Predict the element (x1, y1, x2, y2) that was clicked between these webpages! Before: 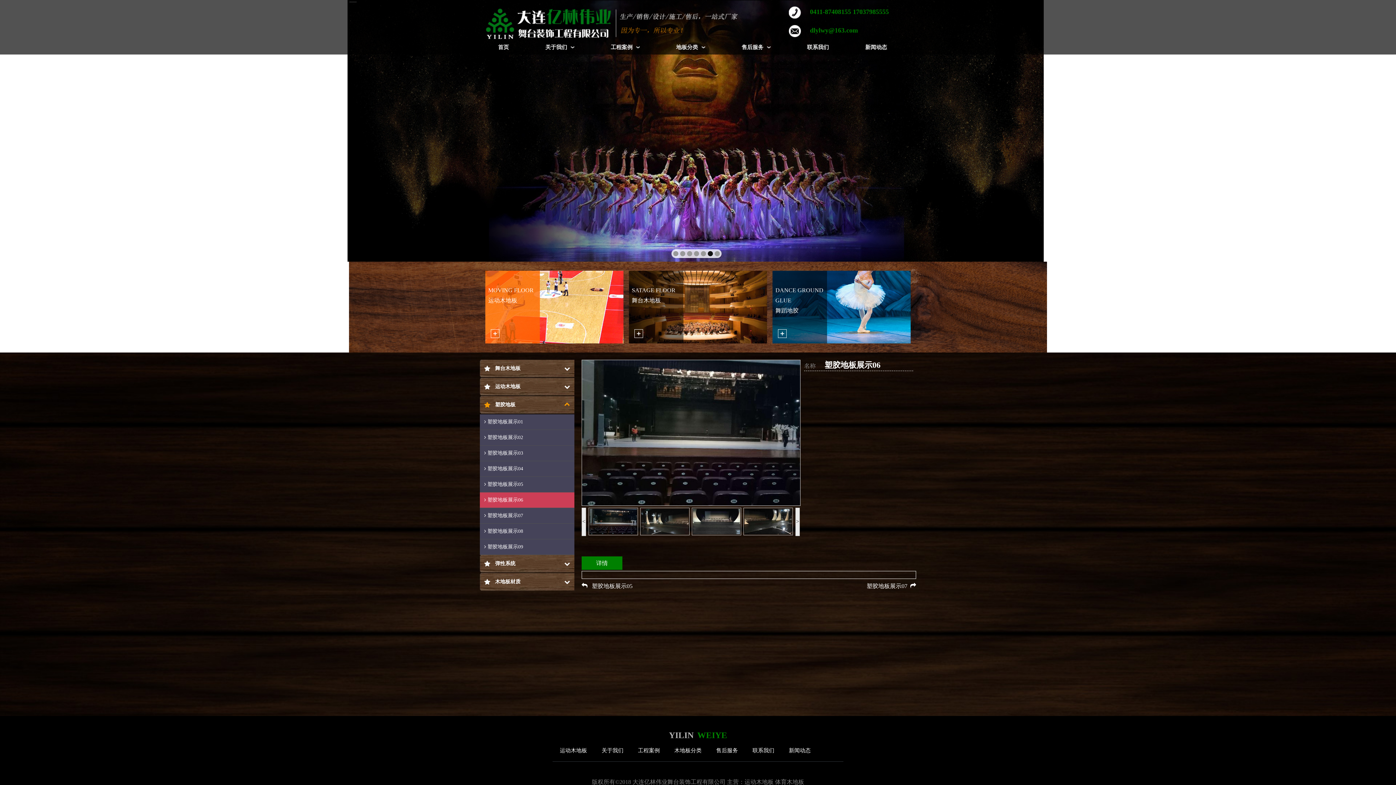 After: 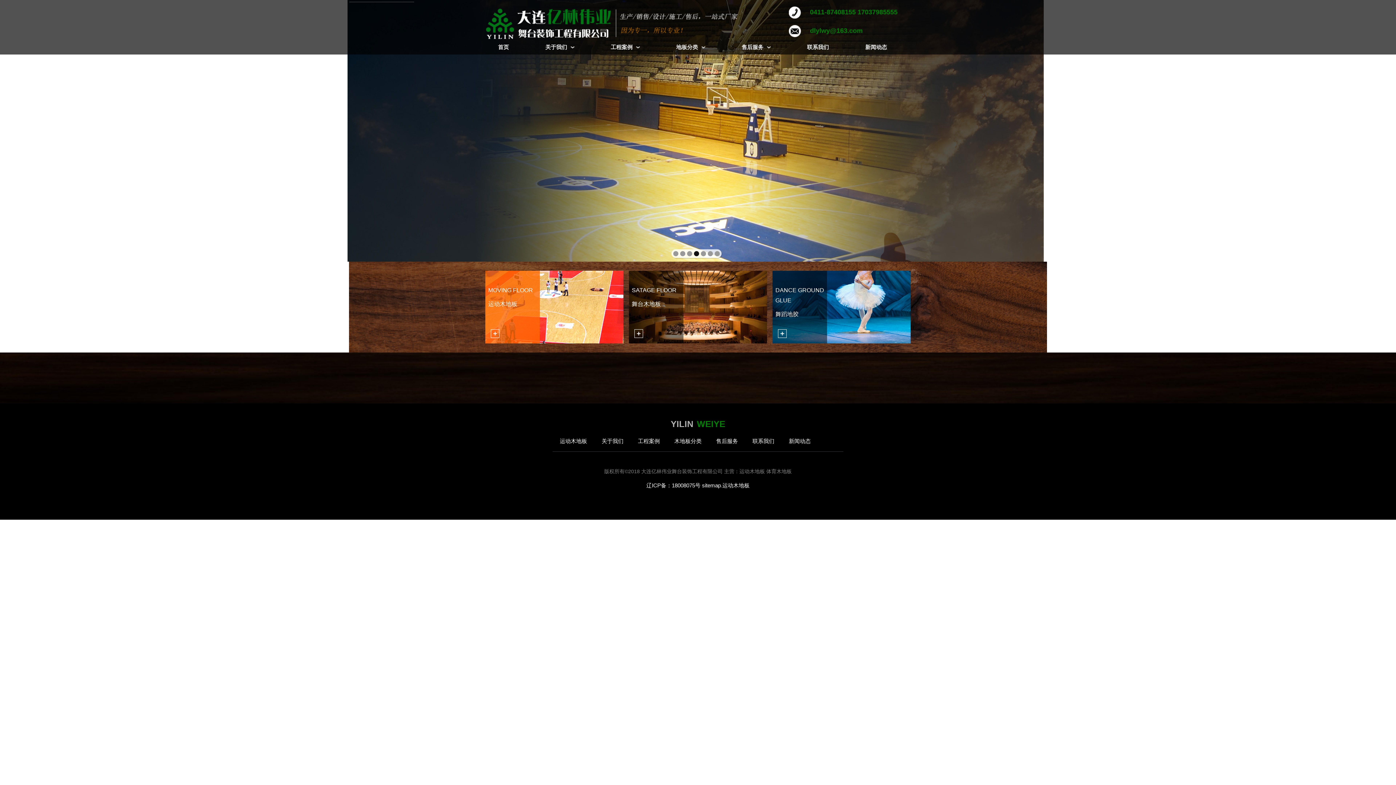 Action: label: 新闻动态 bbox: (789, 741, 810, 759)